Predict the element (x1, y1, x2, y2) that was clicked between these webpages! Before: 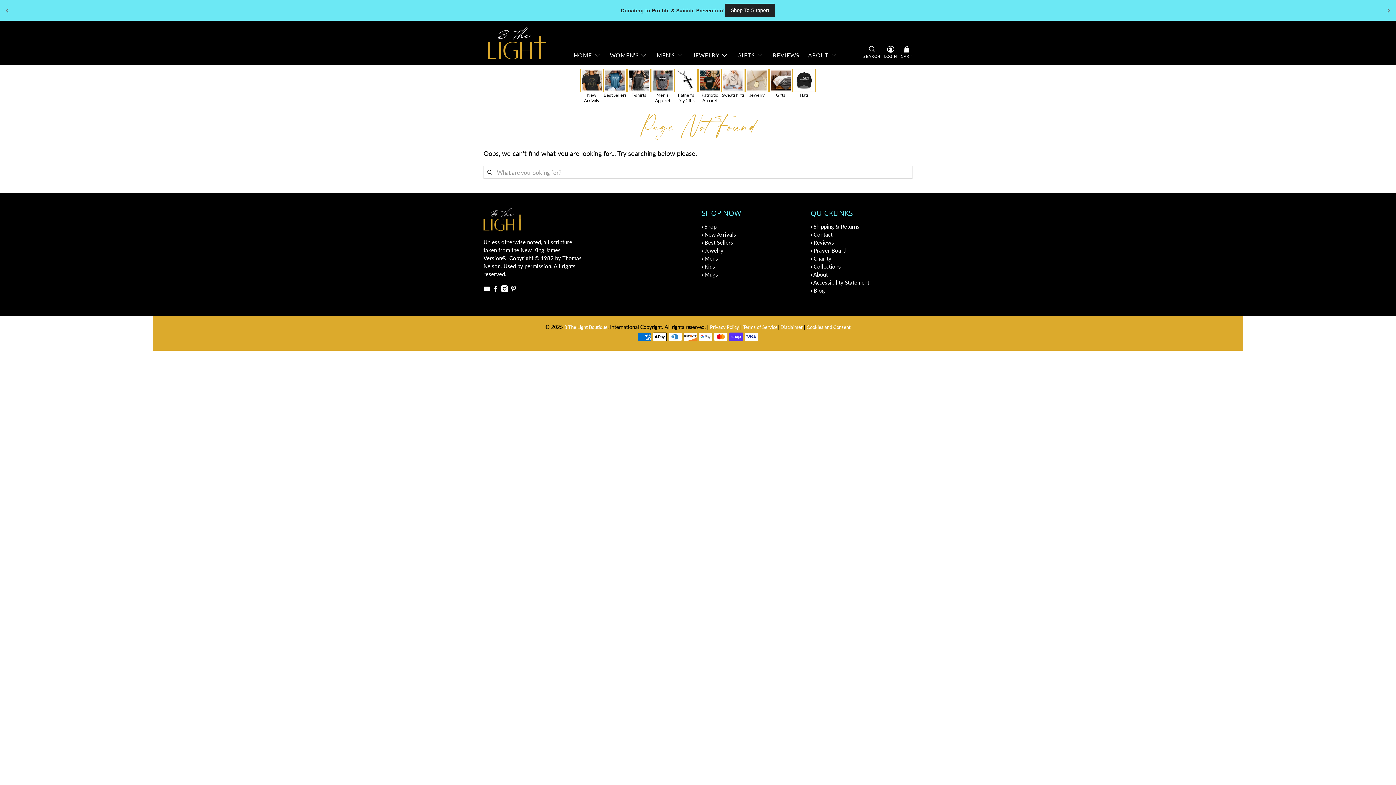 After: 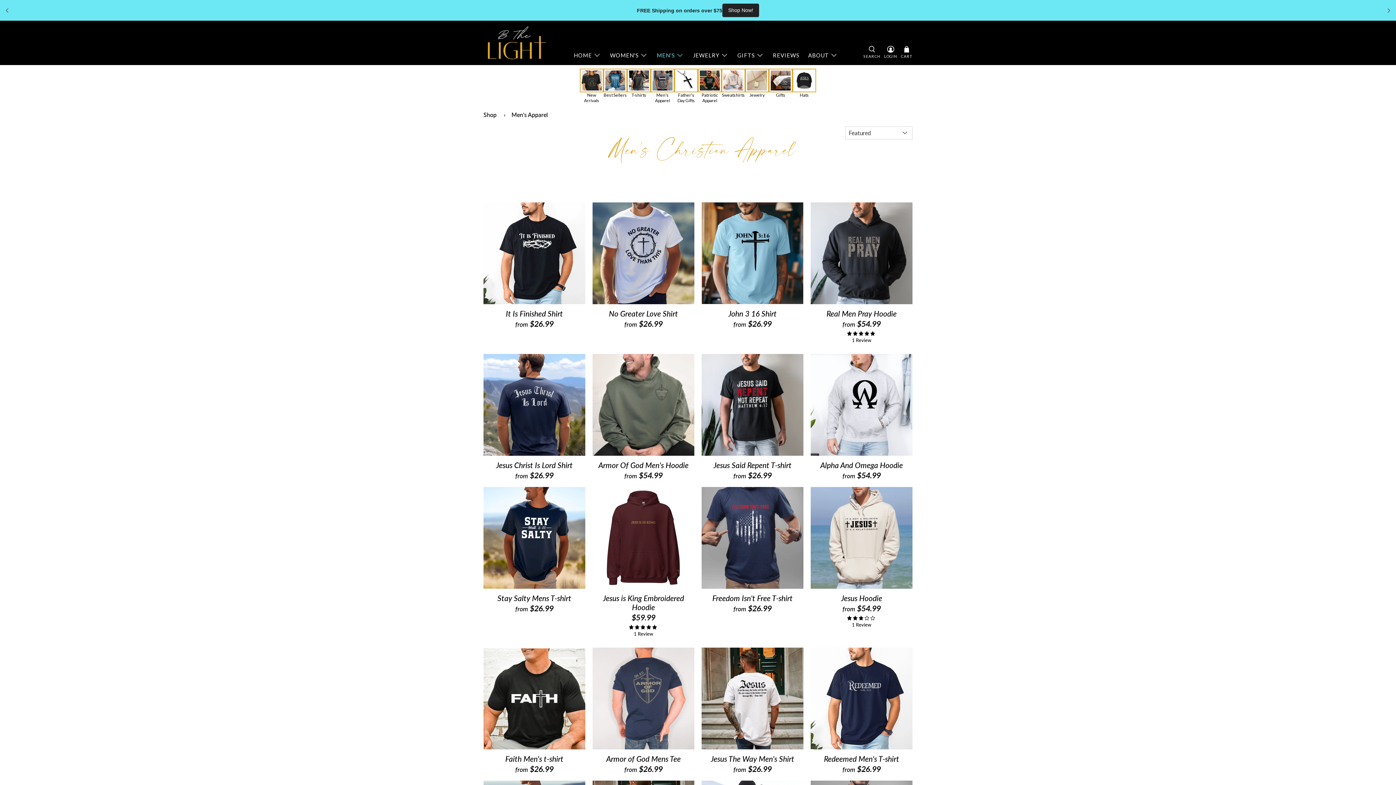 Action: label: MEN'S bbox: (652, 45, 688, 65)